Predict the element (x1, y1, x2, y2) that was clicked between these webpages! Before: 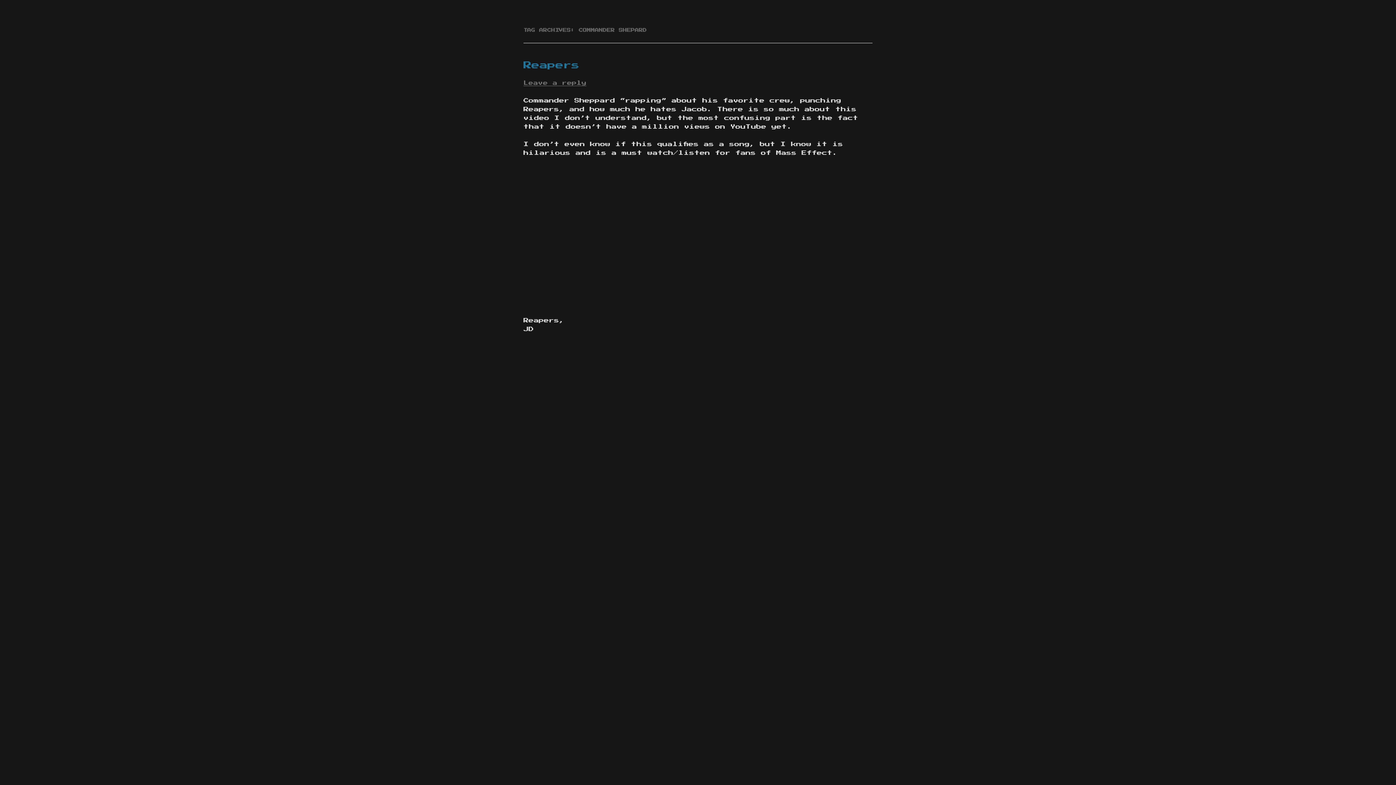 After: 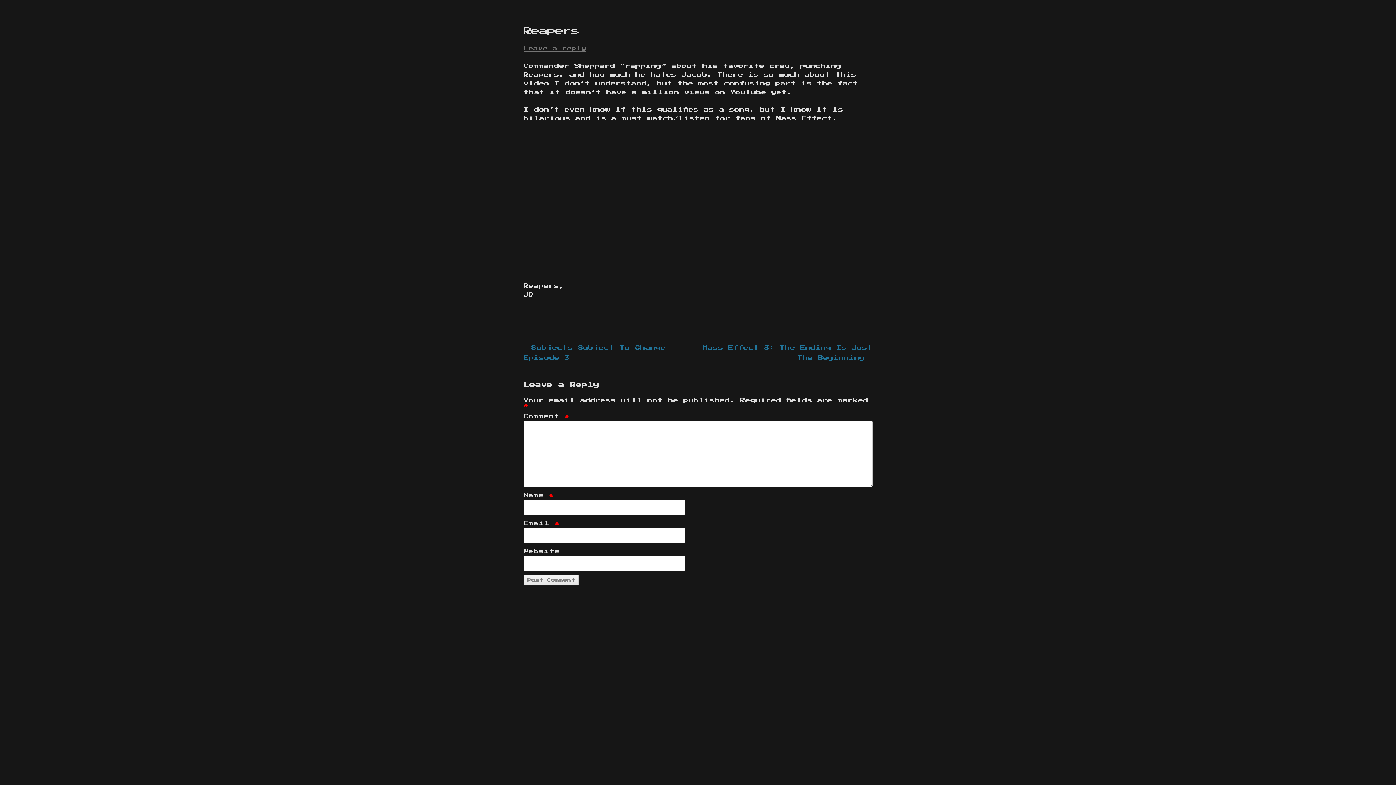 Action: label: Leave a reply bbox: (523, 80, 586, 85)